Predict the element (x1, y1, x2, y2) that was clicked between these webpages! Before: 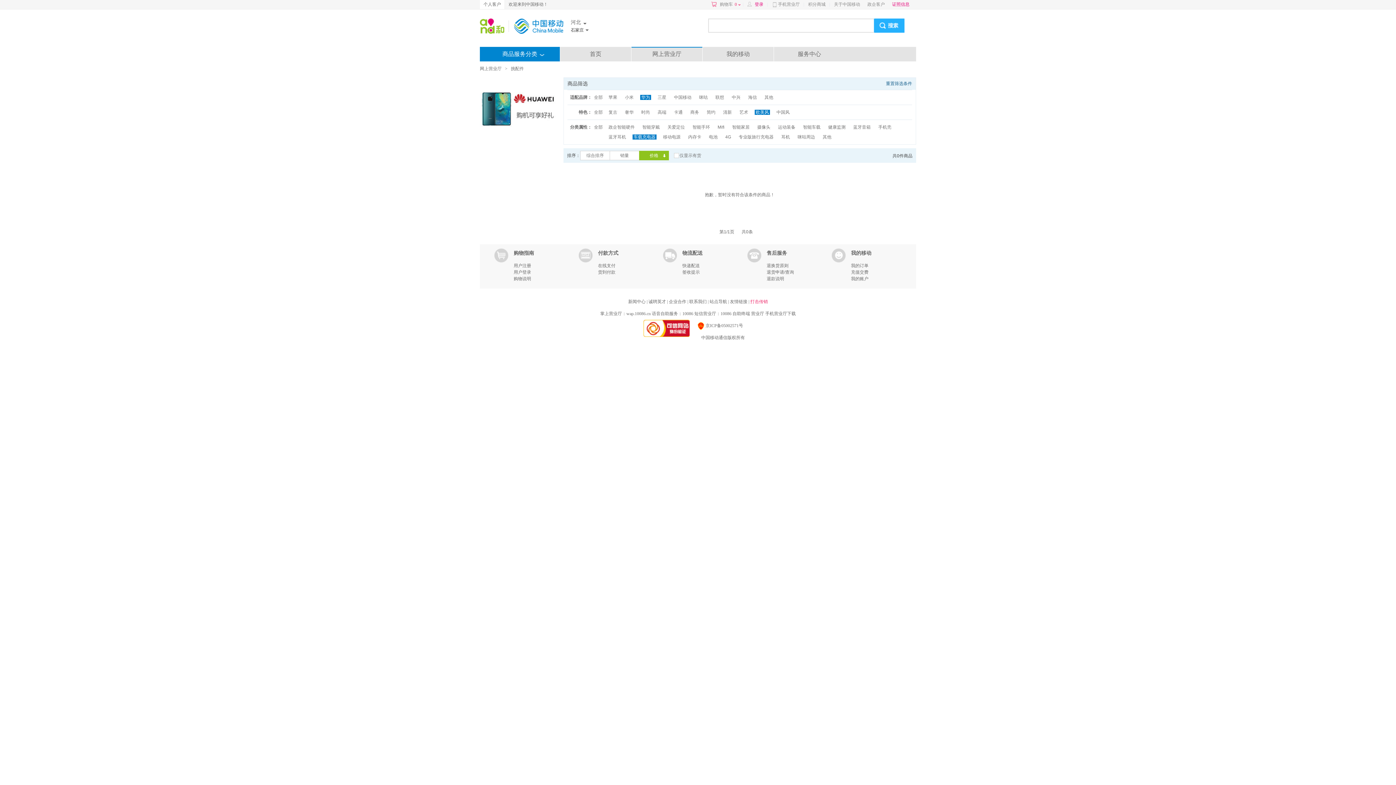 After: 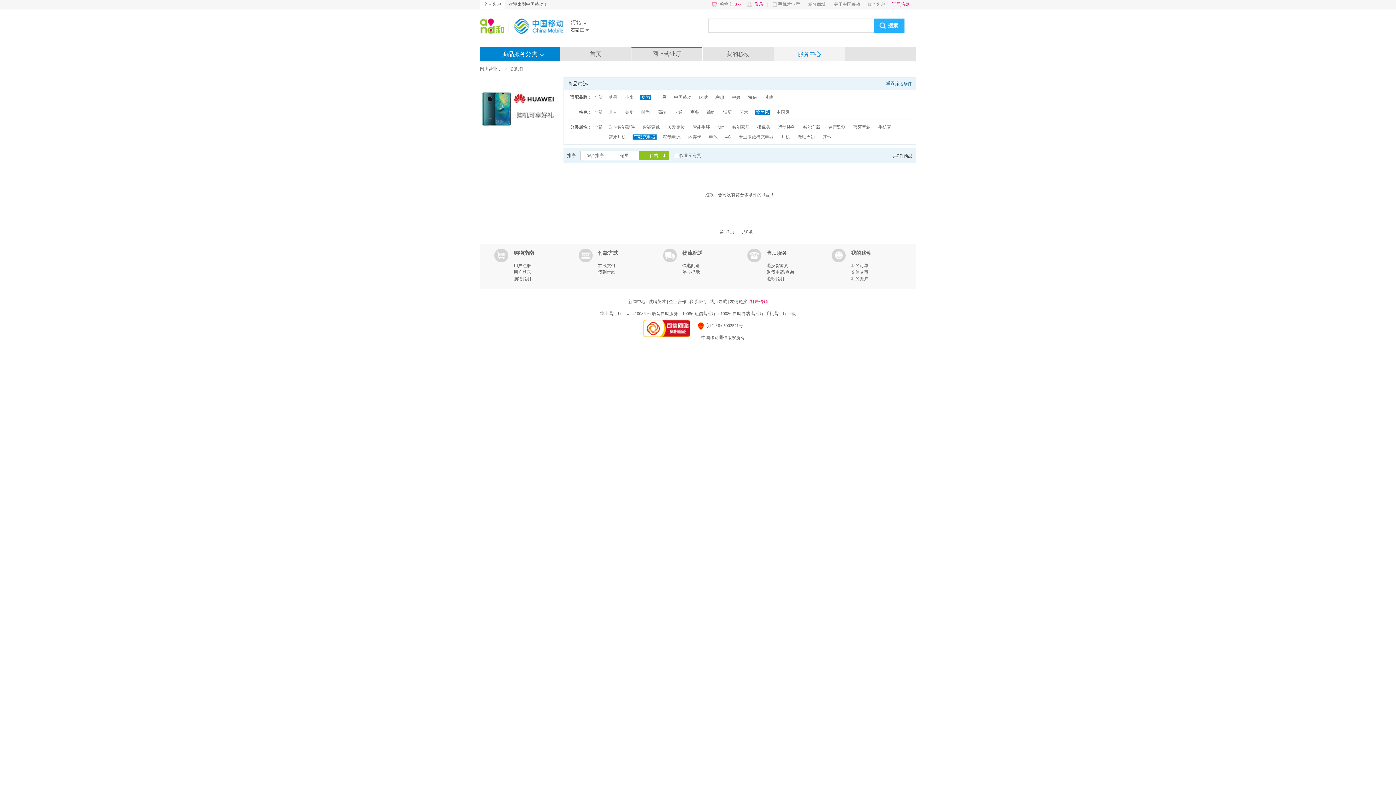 Action: bbox: (774, 46, 845, 61) label: 服务中心